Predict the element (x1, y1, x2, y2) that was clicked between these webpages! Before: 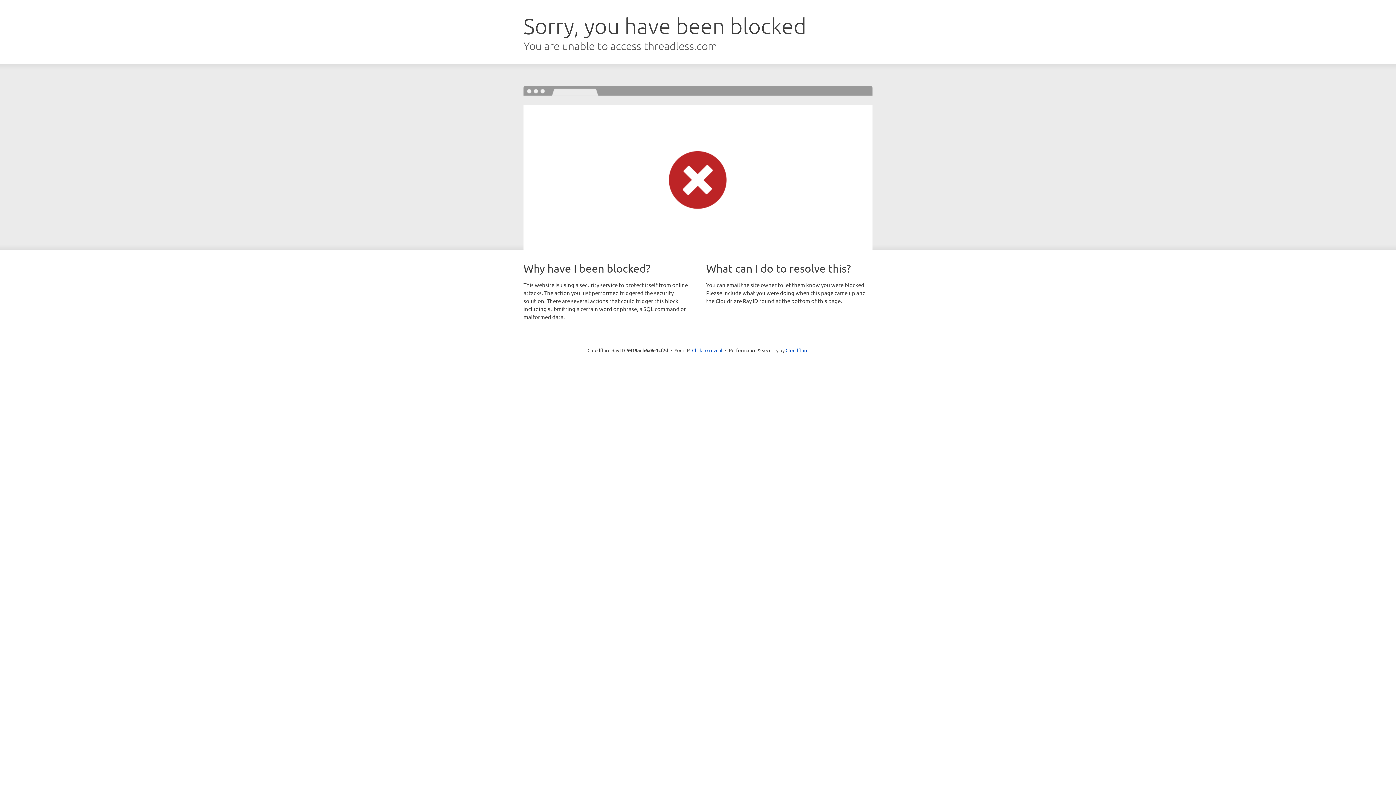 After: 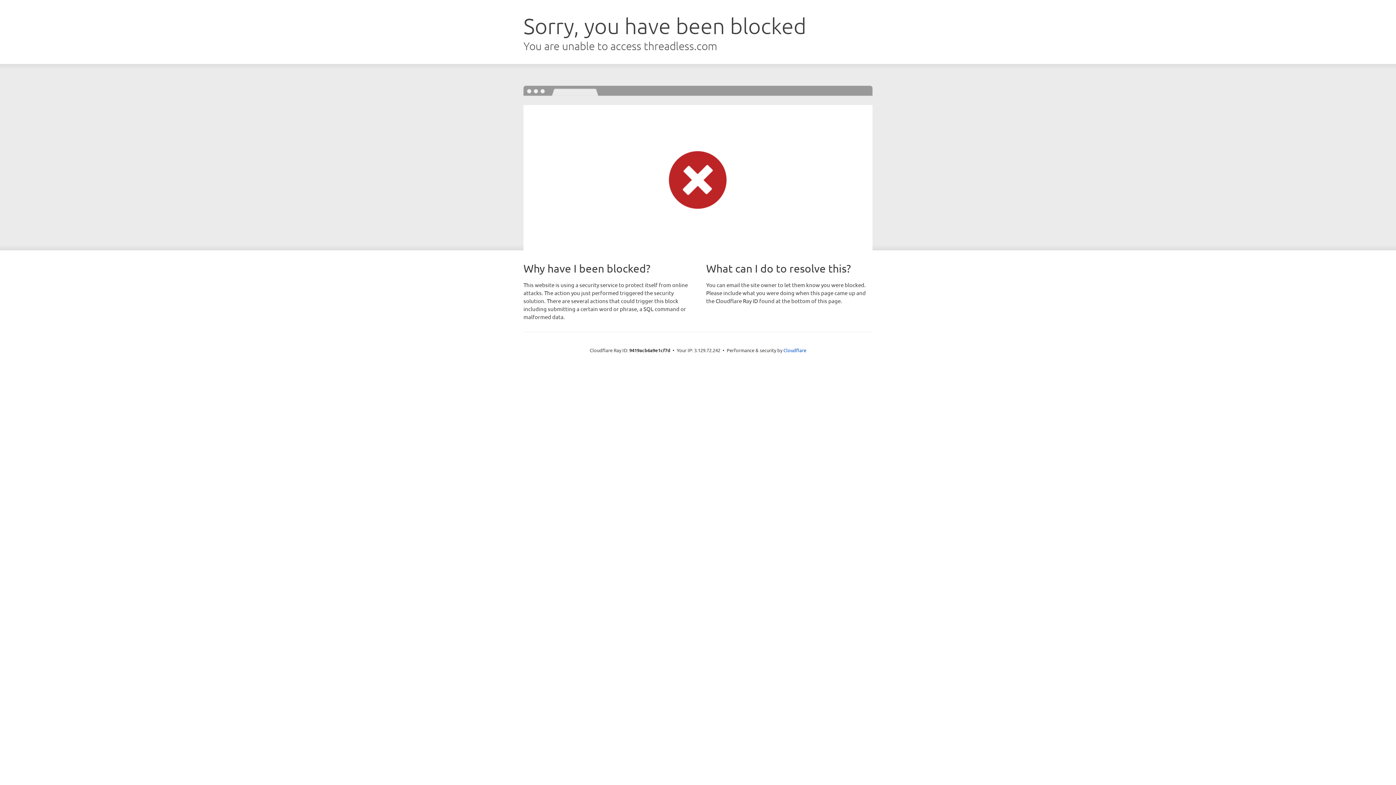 Action: label: Click to reveal bbox: (692, 346, 722, 353)